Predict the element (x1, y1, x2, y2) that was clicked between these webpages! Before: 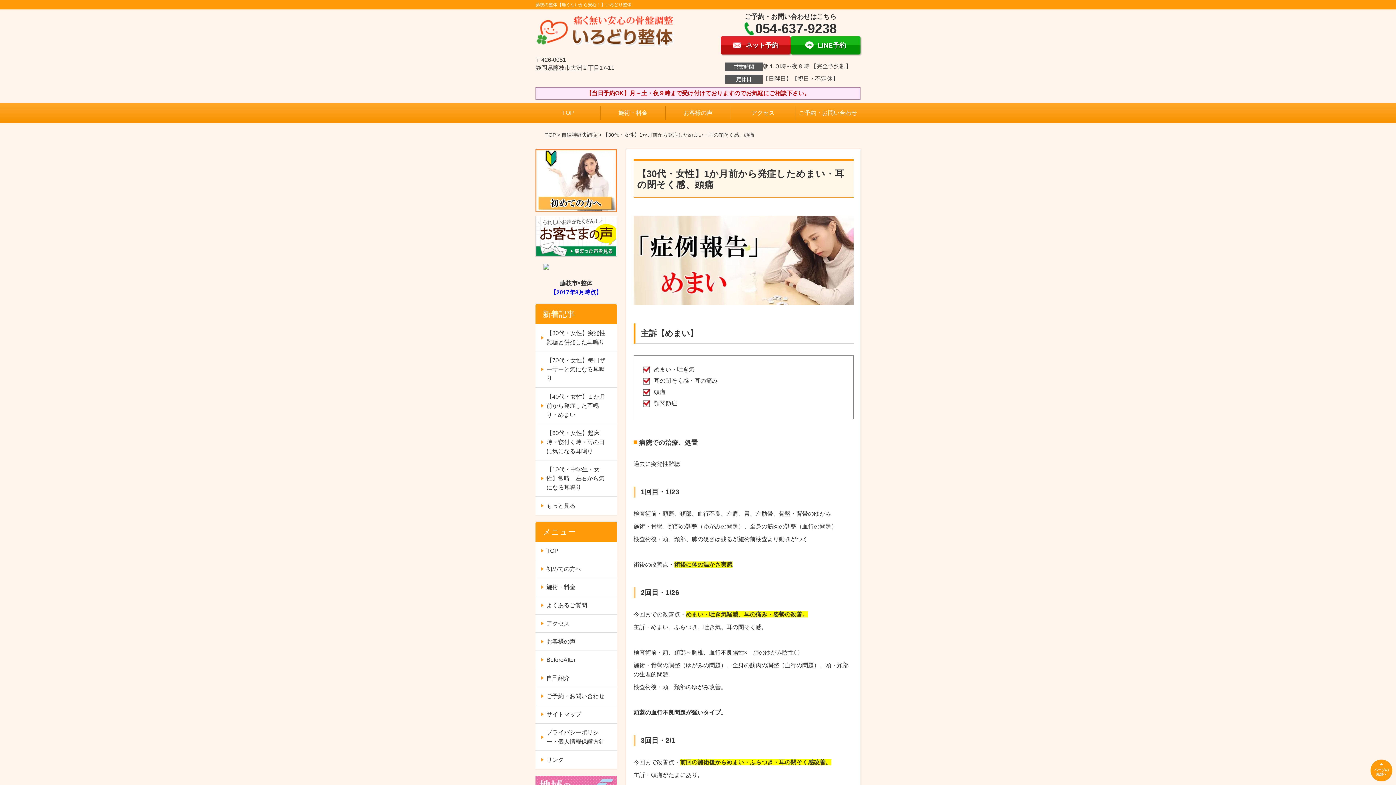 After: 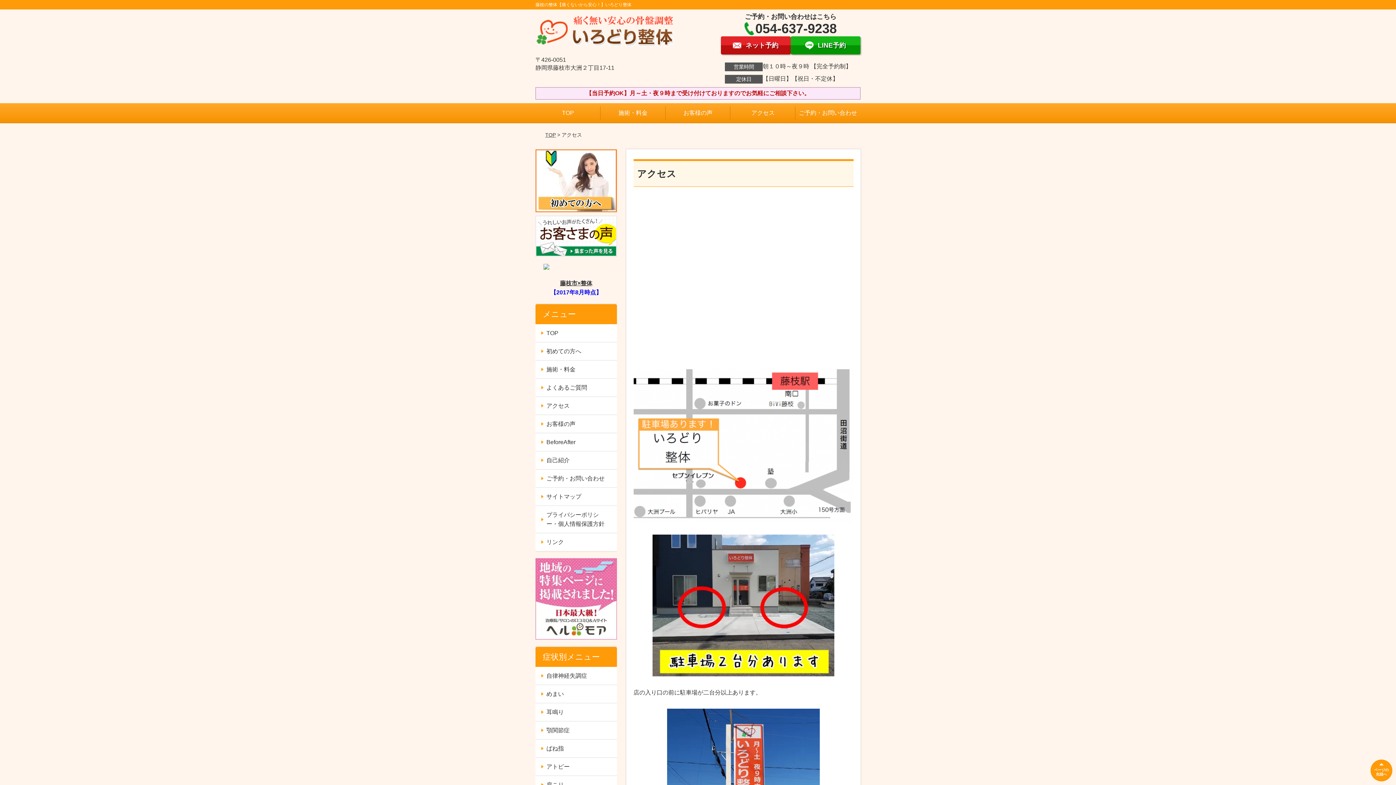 Action: label: アクセス bbox: (730, 103, 795, 122)